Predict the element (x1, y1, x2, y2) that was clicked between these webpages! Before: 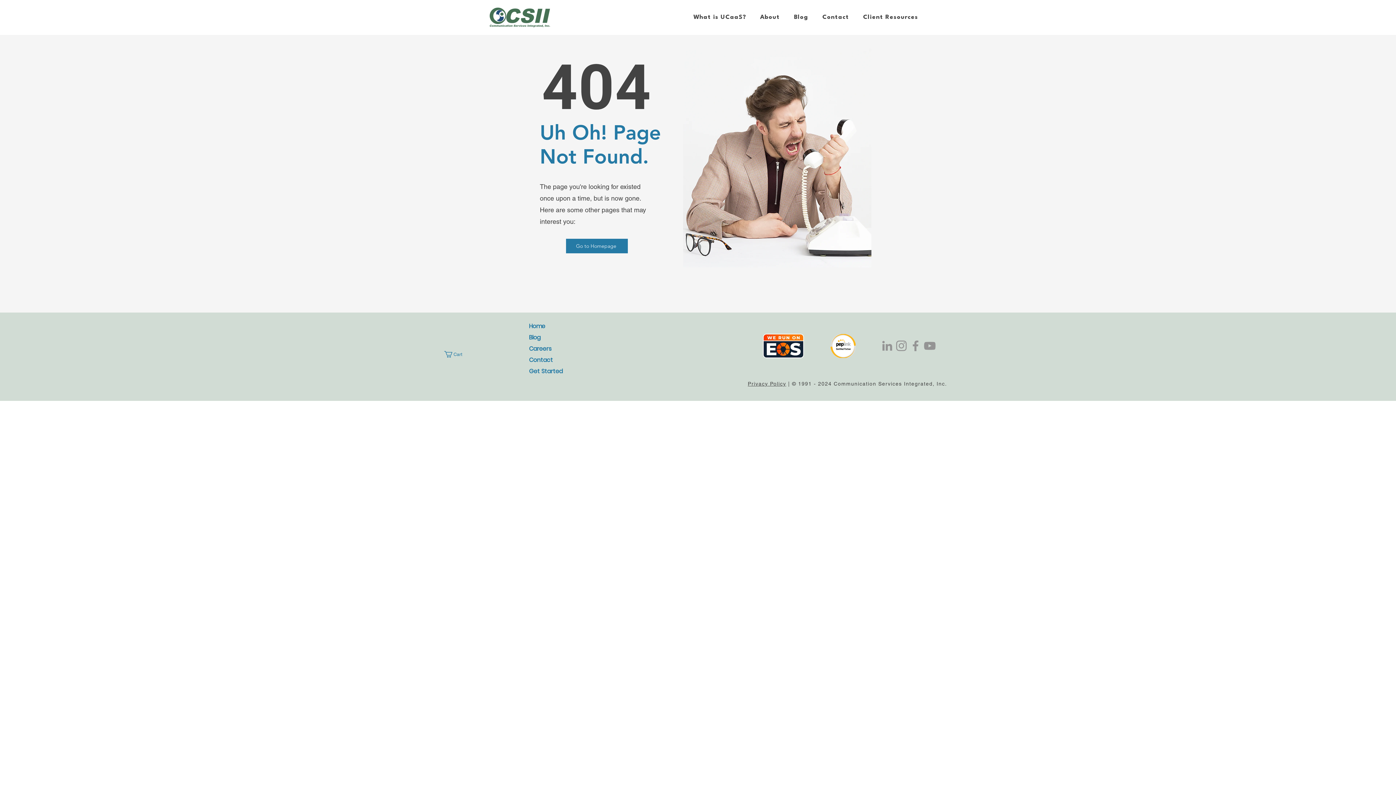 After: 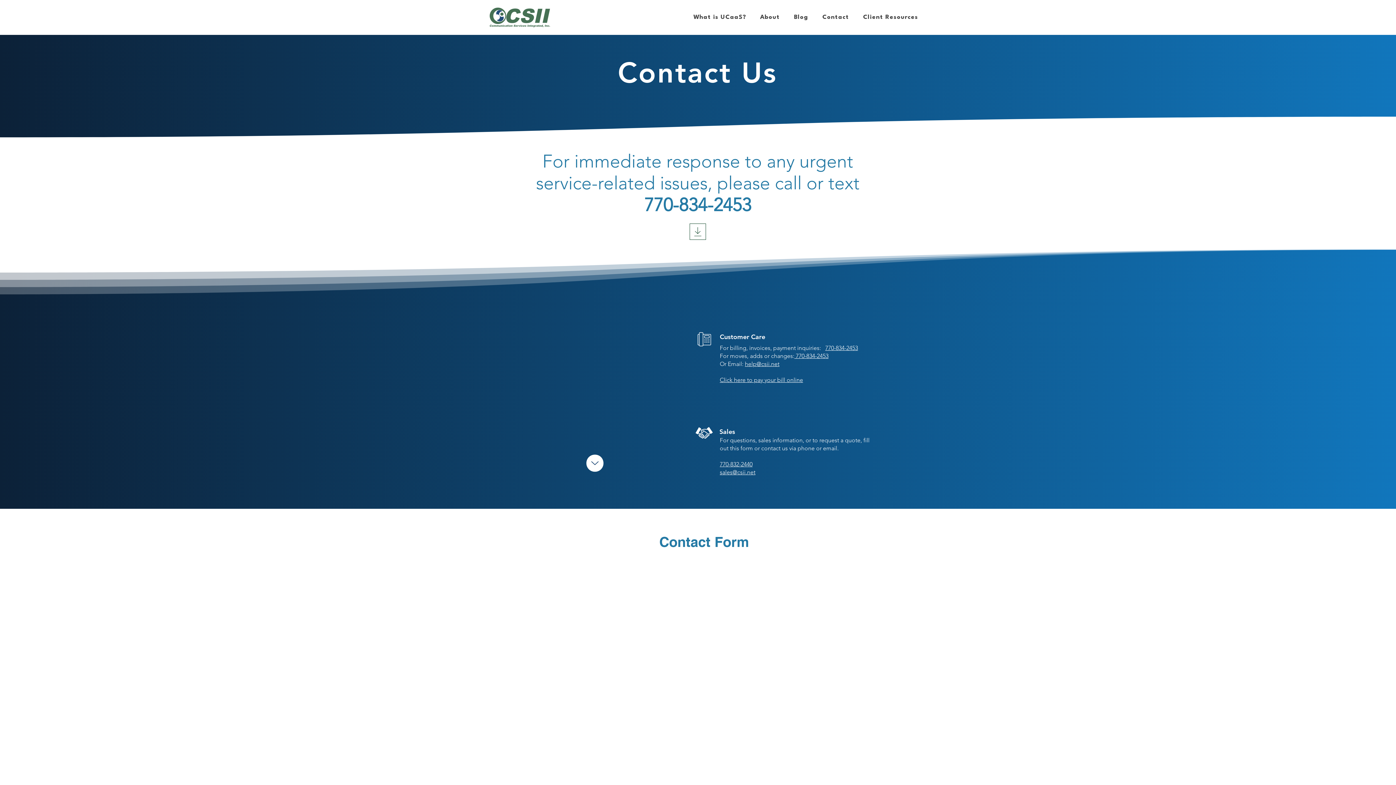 Action: bbox: (815, 10, 856, 24) label: Contact